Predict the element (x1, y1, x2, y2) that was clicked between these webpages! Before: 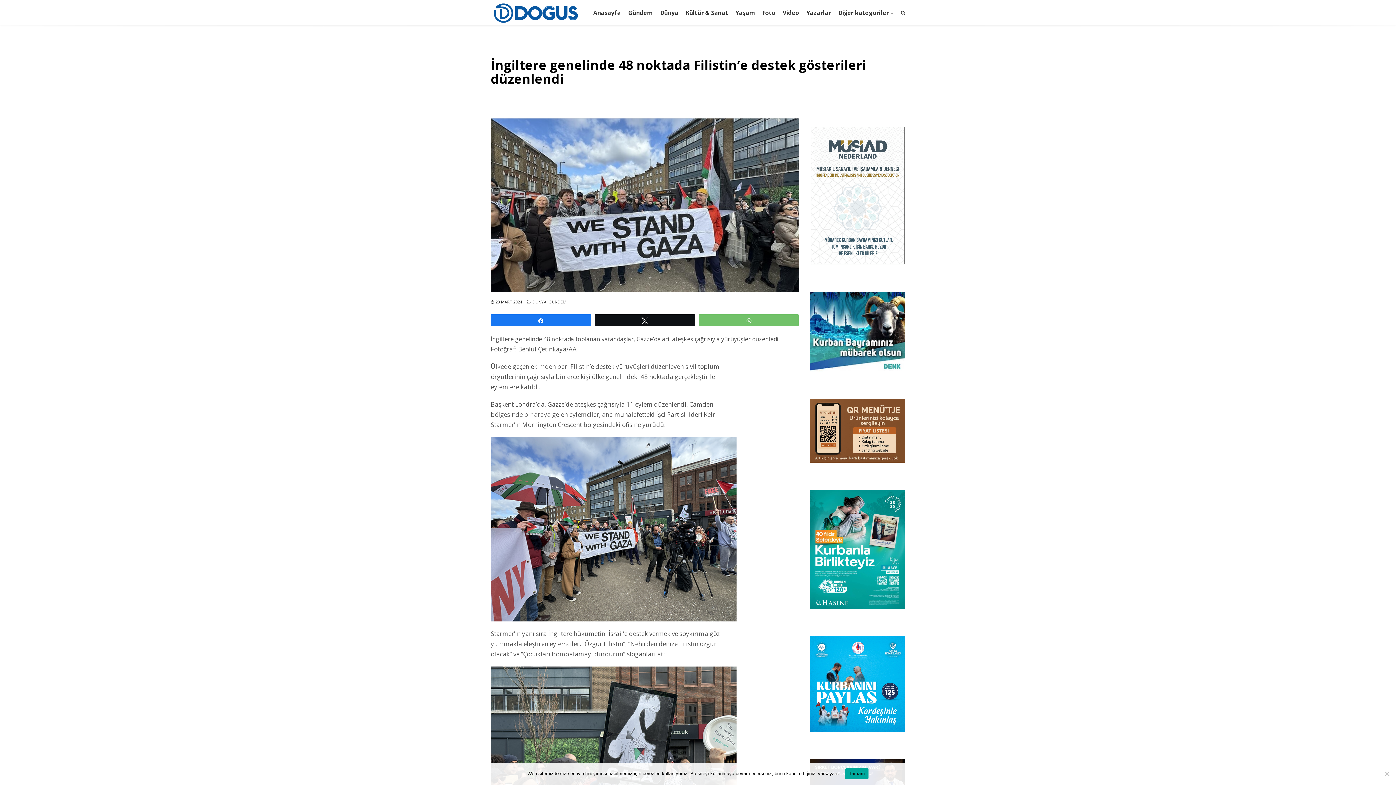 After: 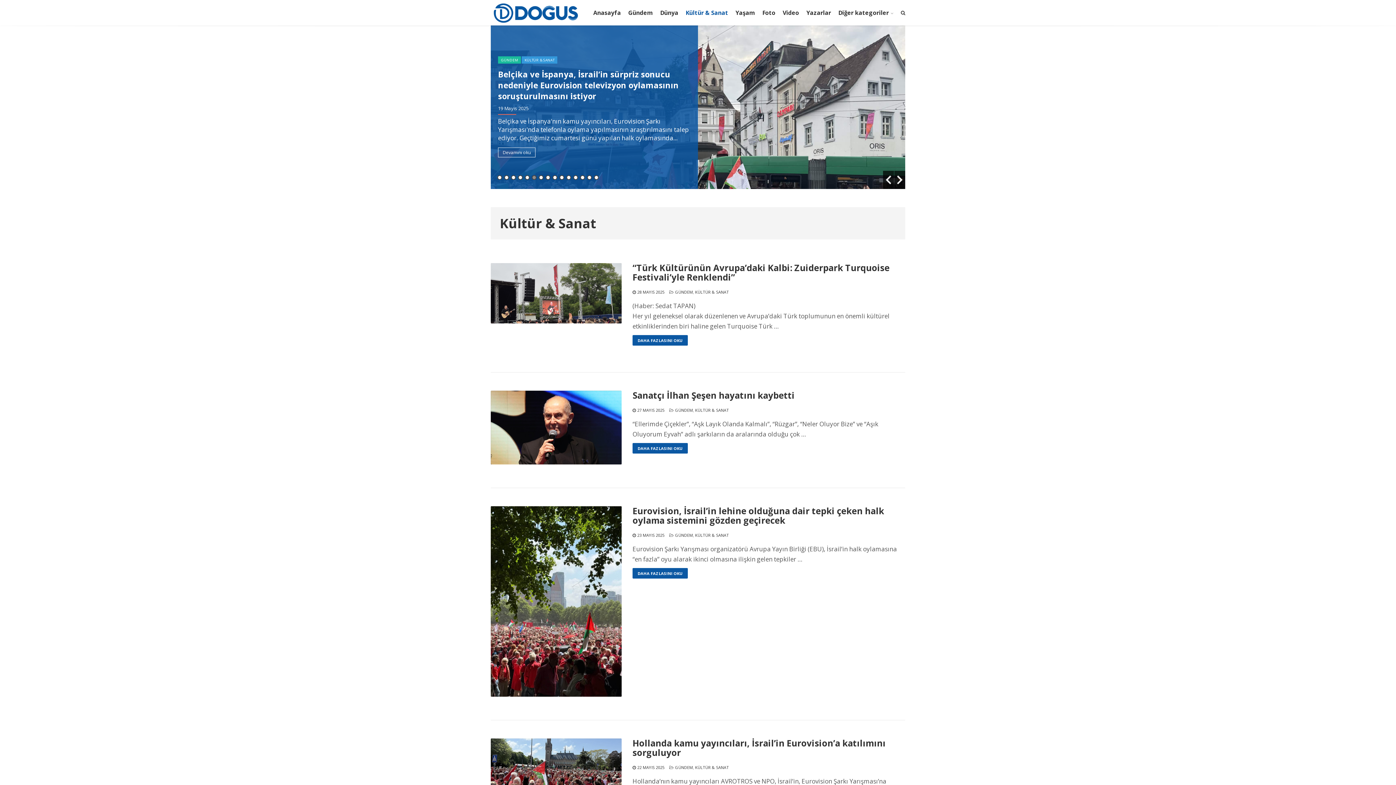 Action: label: Kültür & Sanat bbox: (682, 0, 732, 25)